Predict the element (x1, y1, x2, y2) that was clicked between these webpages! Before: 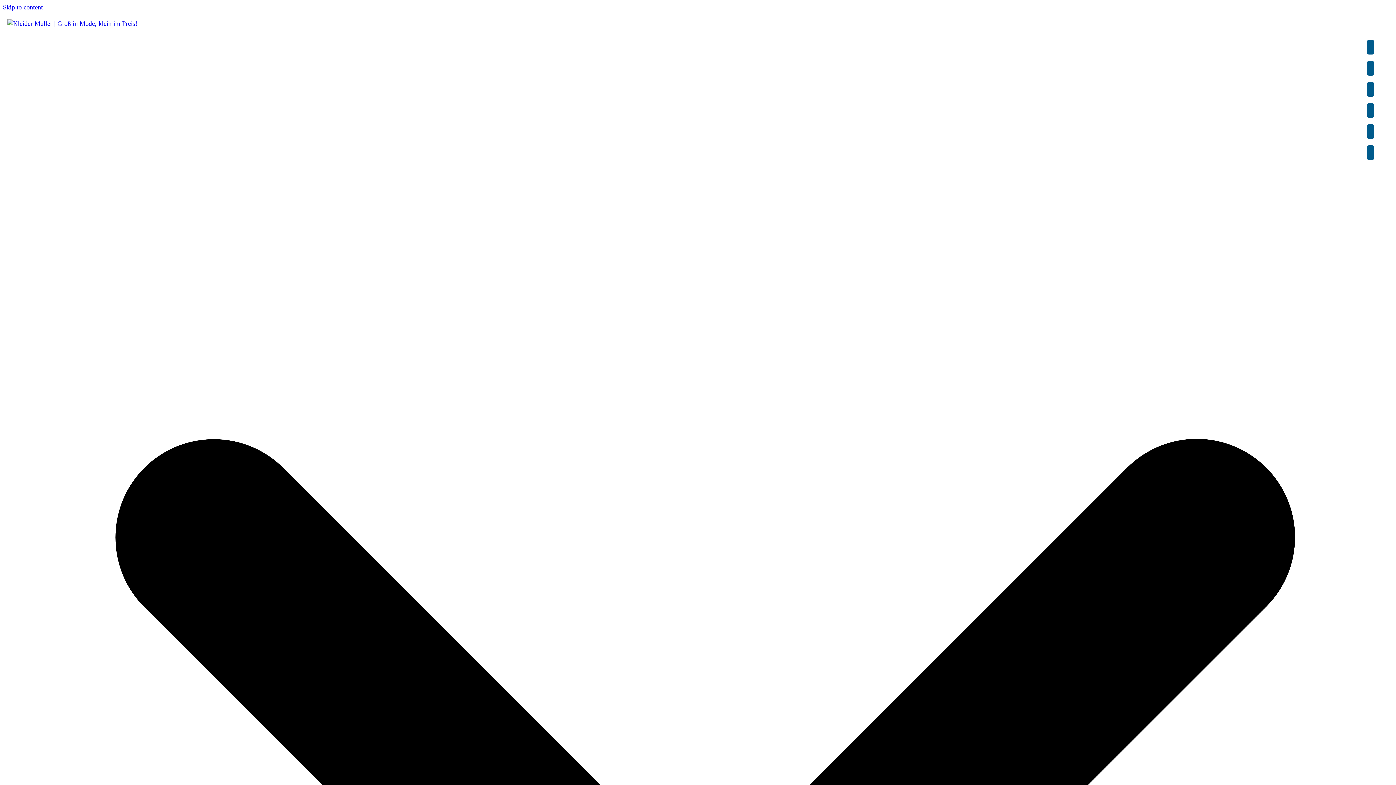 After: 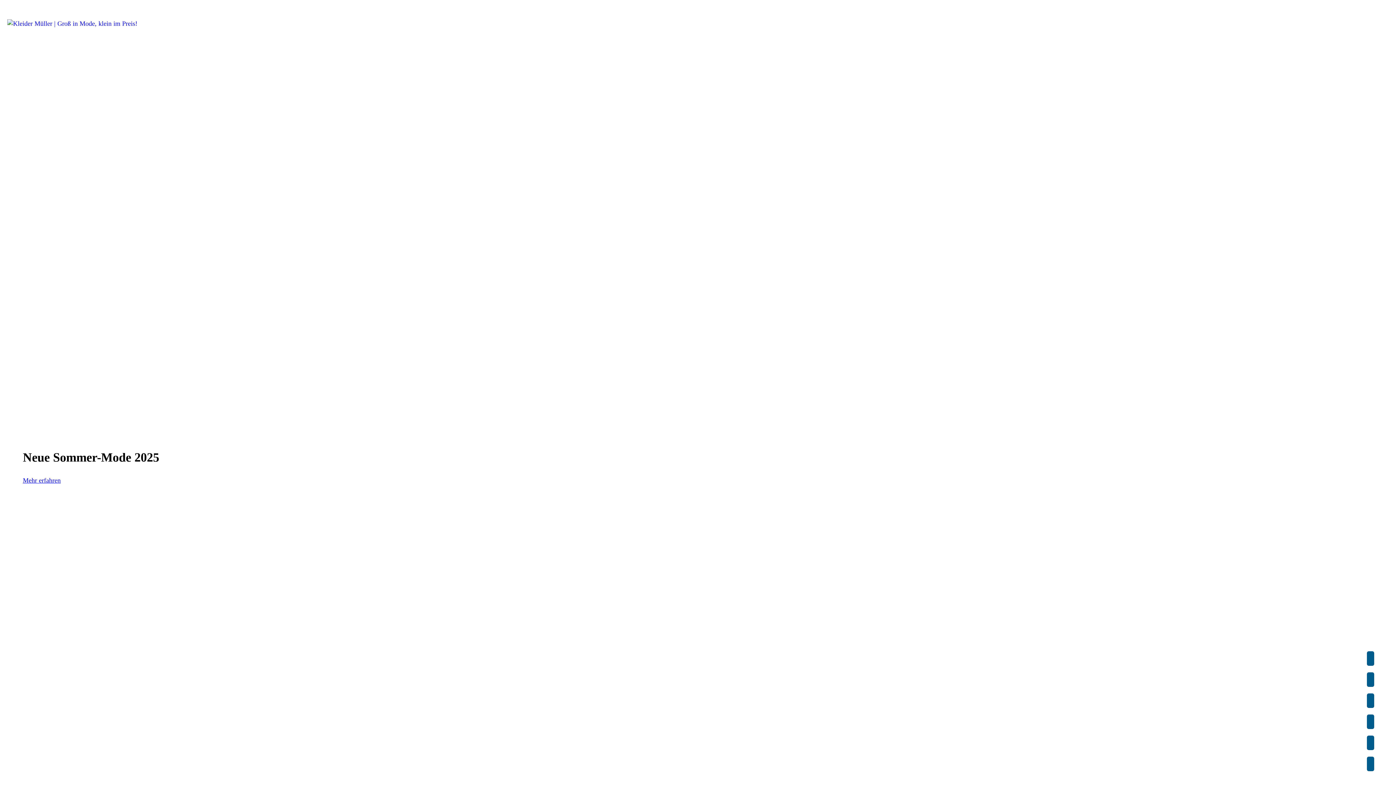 Action: label: Skip to content bbox: (2, 3, 42, 10)